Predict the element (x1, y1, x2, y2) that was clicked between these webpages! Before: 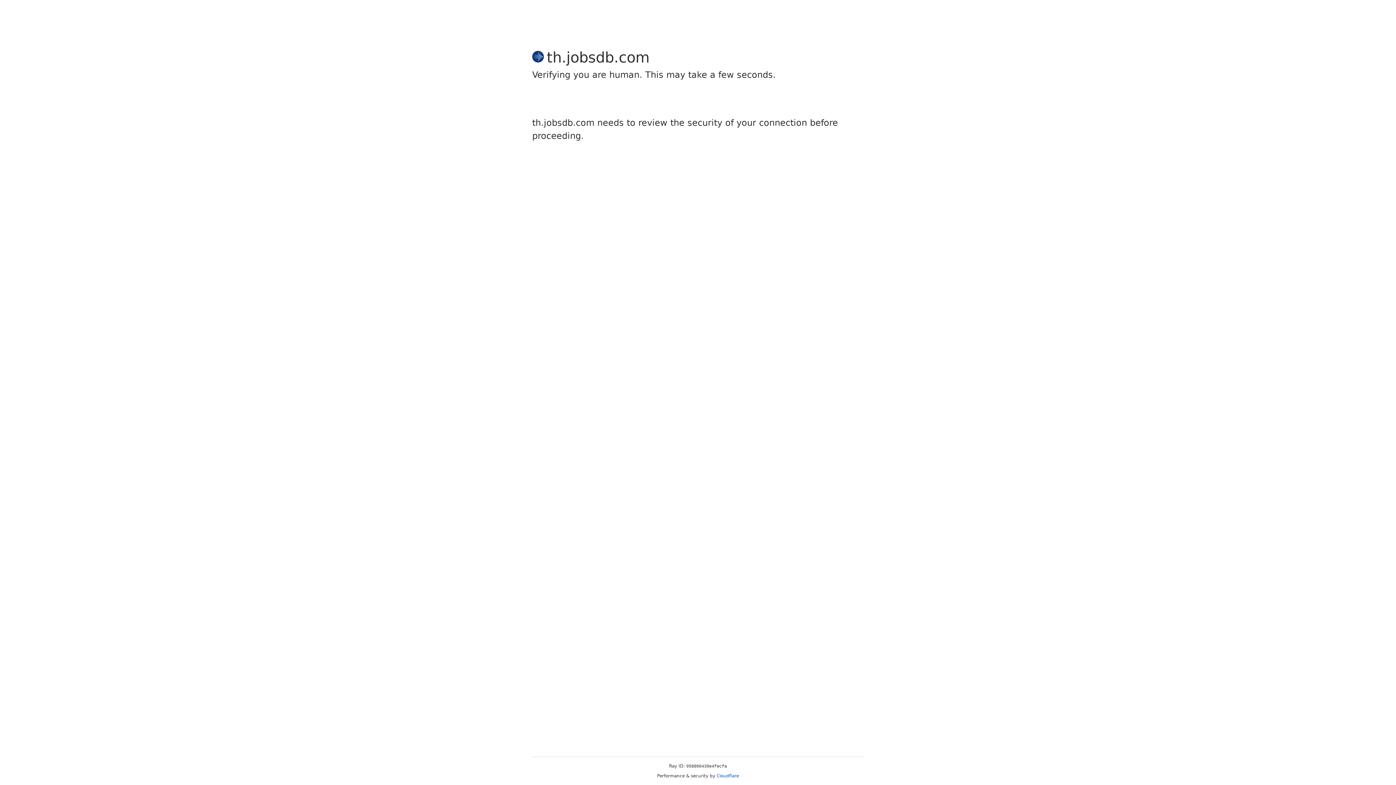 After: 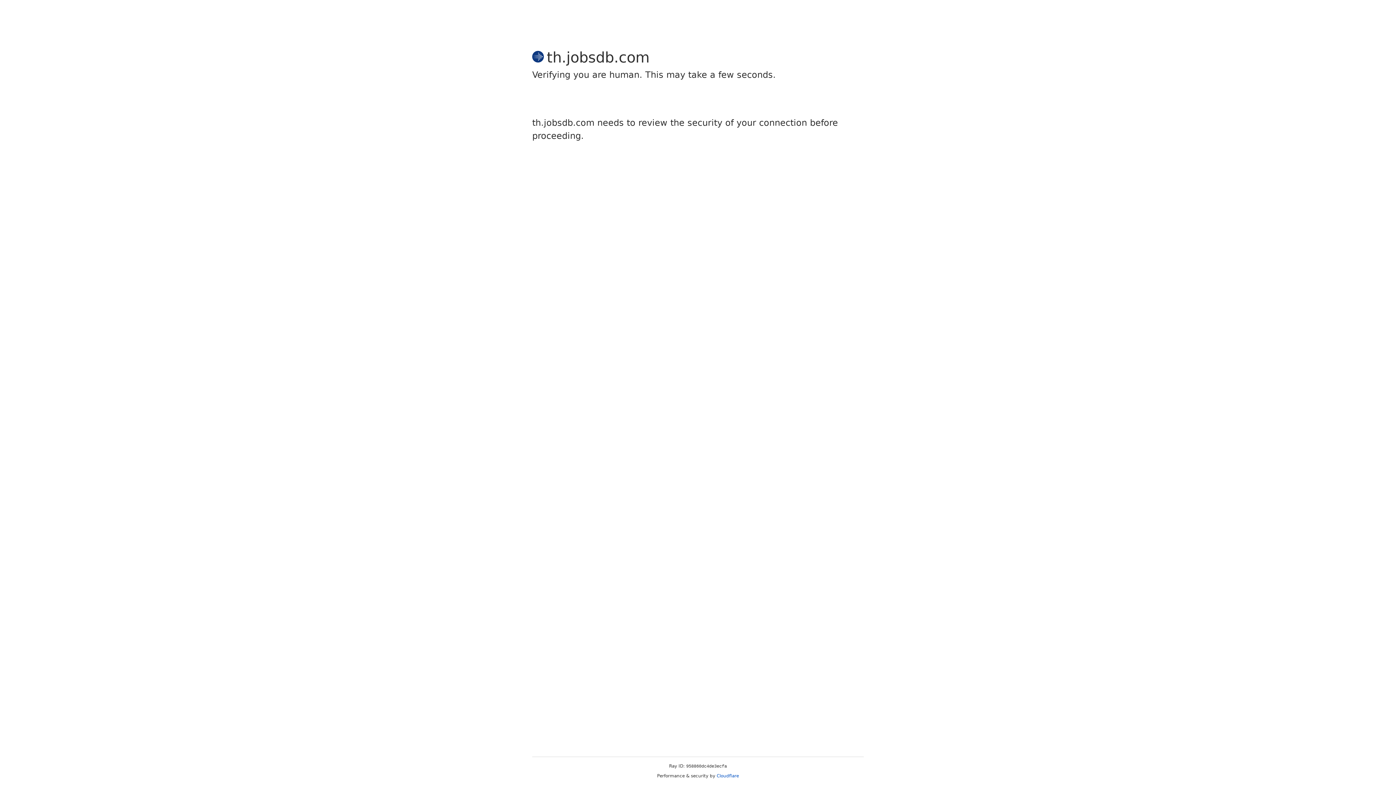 Action: bbox: (716, 773, 739, 778) label: Cloudflare